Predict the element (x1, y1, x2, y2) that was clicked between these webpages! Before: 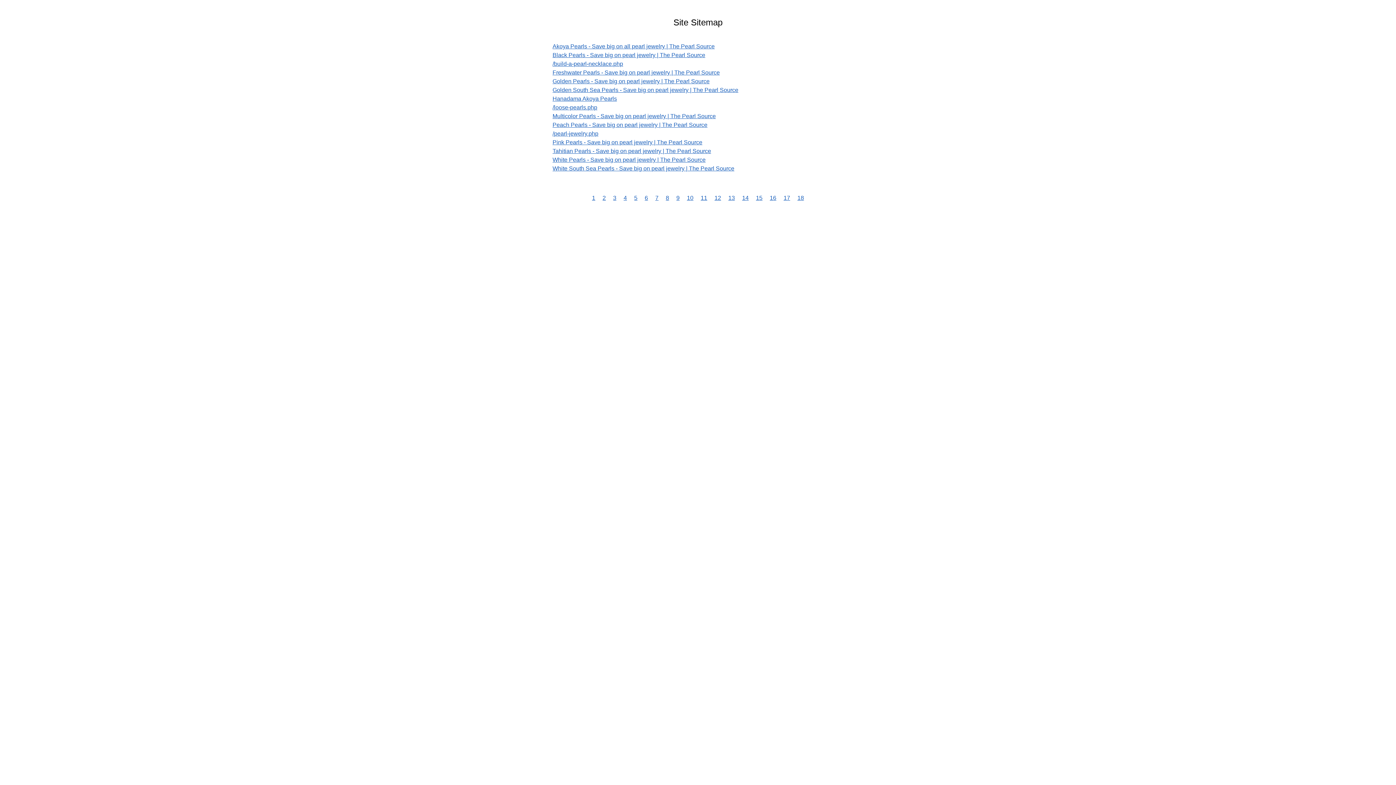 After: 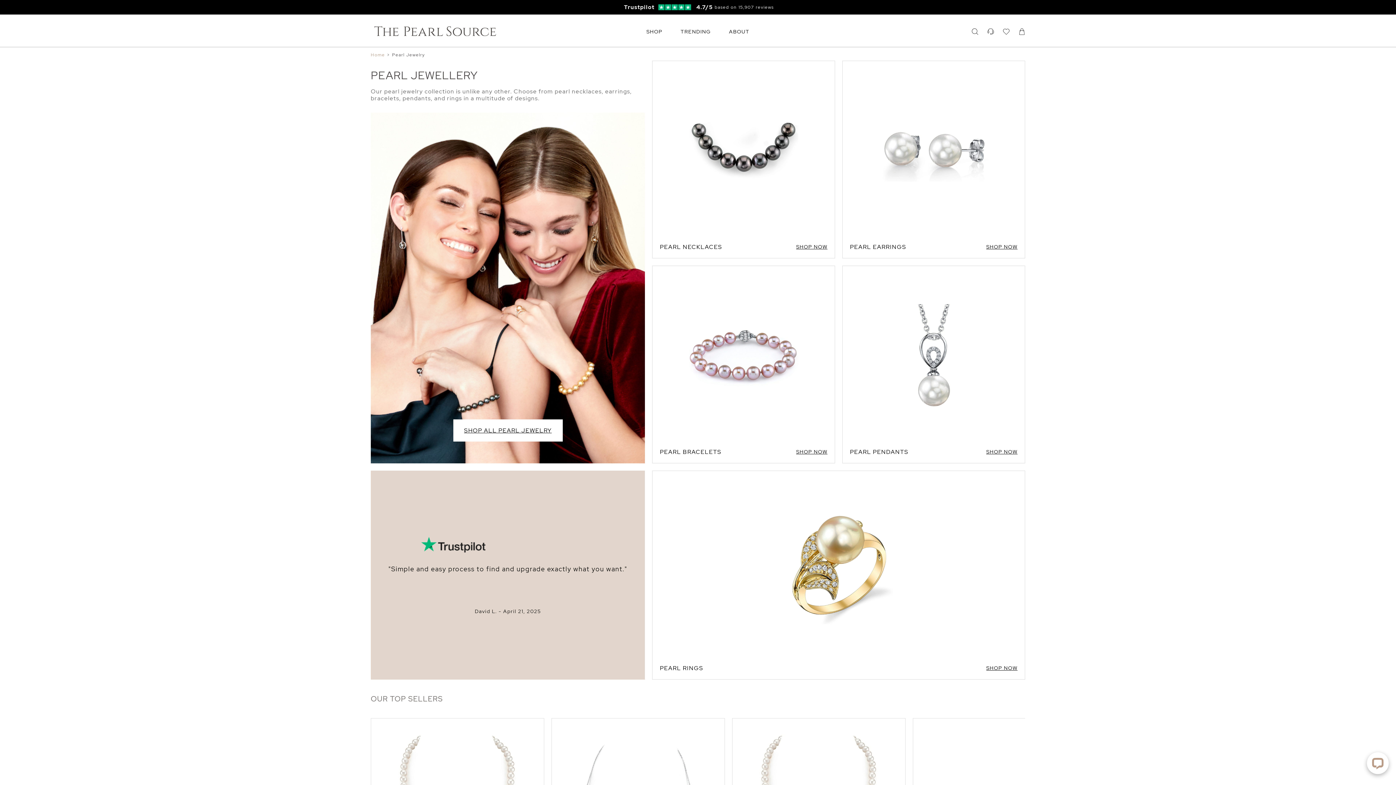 Action: label: /pearl-jewelry.php bbox: (552, 129, 843, 138)